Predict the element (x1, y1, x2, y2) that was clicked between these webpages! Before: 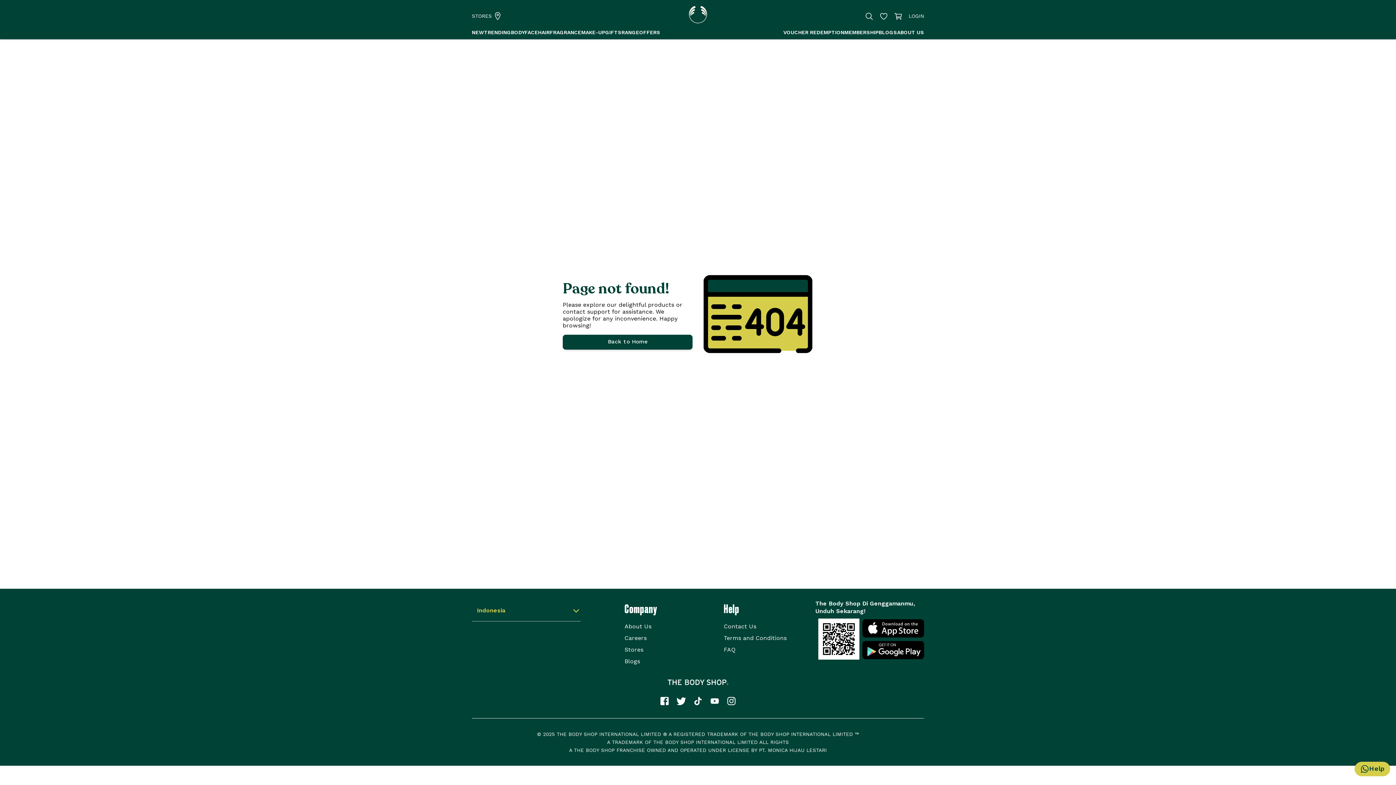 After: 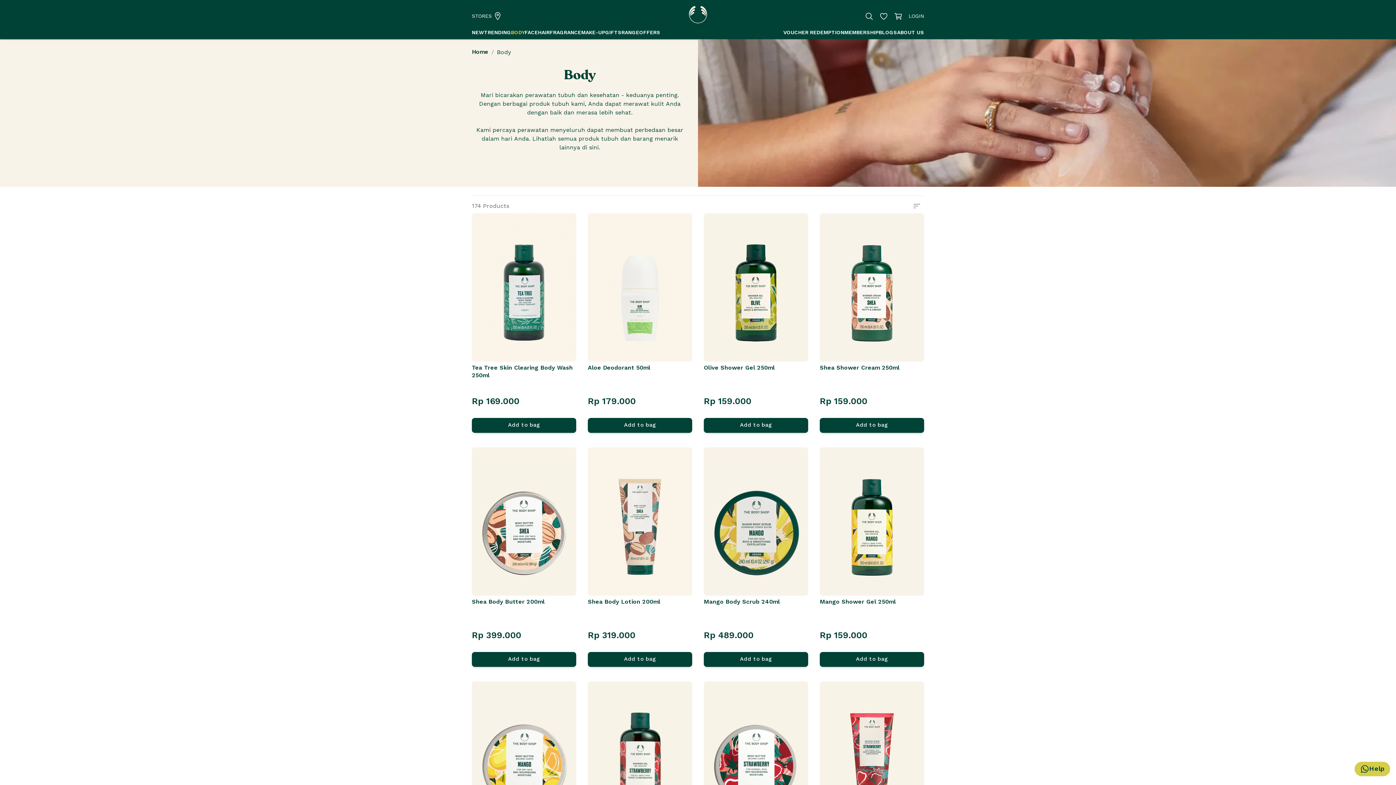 Action: label: BODY bbox: (511, 29, 524, 36)